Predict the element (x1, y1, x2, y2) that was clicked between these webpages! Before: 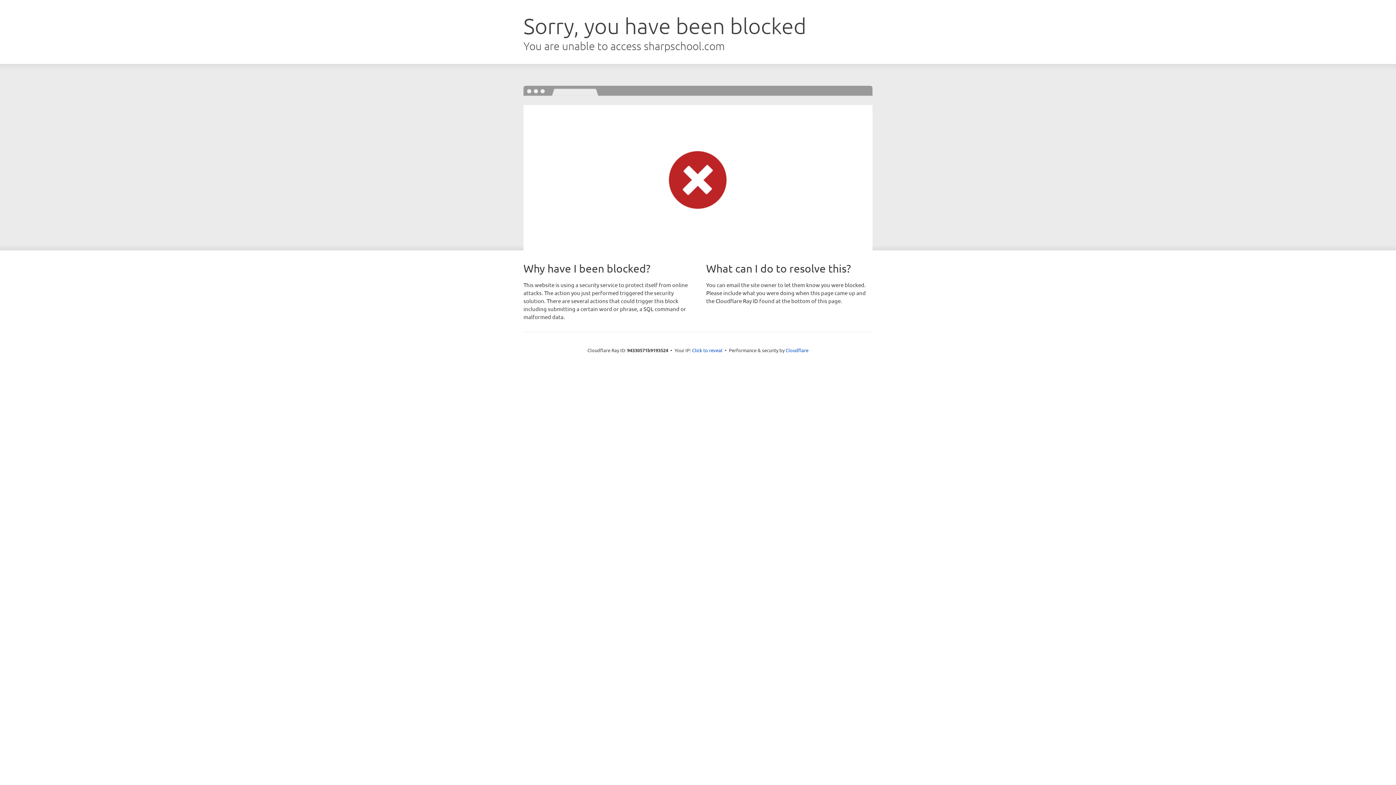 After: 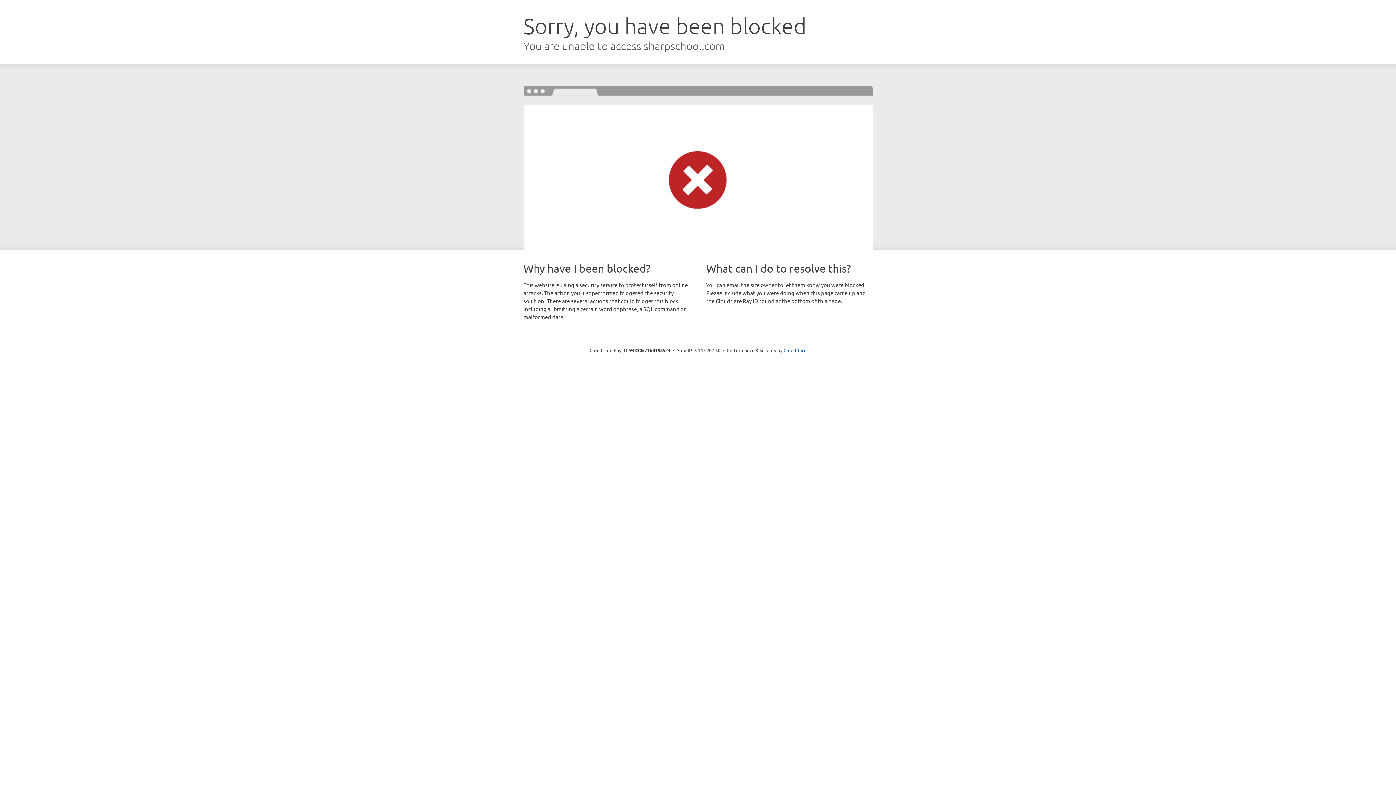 Action: bbox: (692, 346, 722, 353) label: Click to reveal